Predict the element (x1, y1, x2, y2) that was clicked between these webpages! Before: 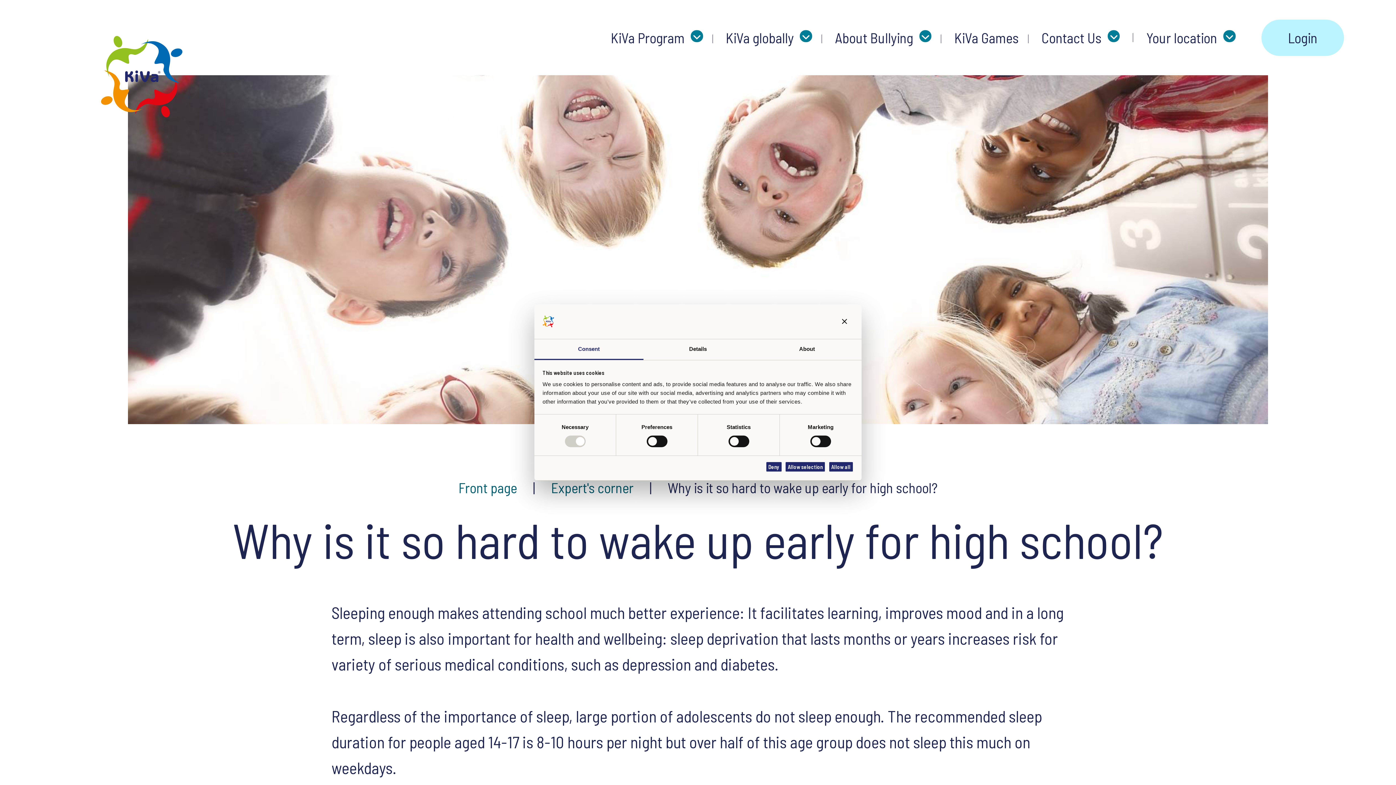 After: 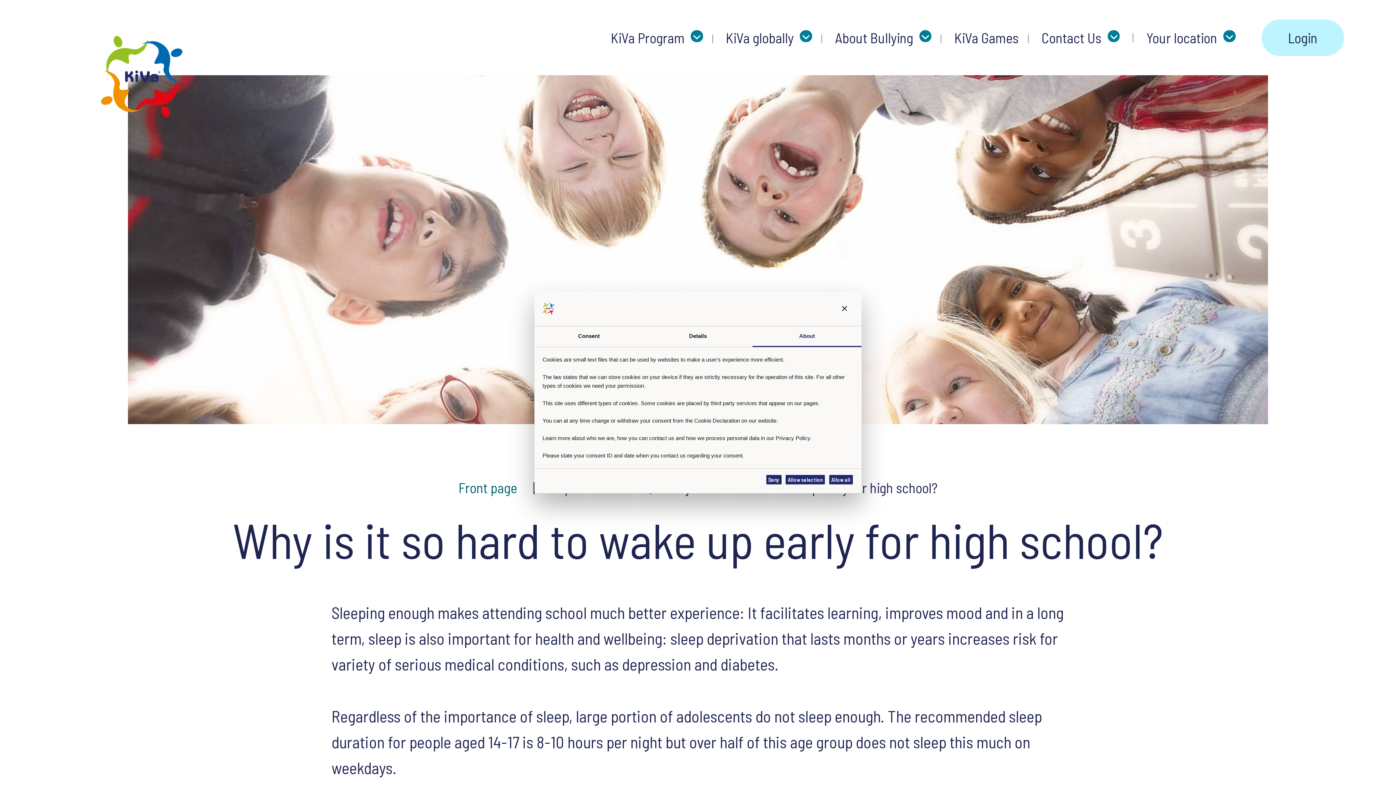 Action: label: About bbox: (752, 339, 861, 360)